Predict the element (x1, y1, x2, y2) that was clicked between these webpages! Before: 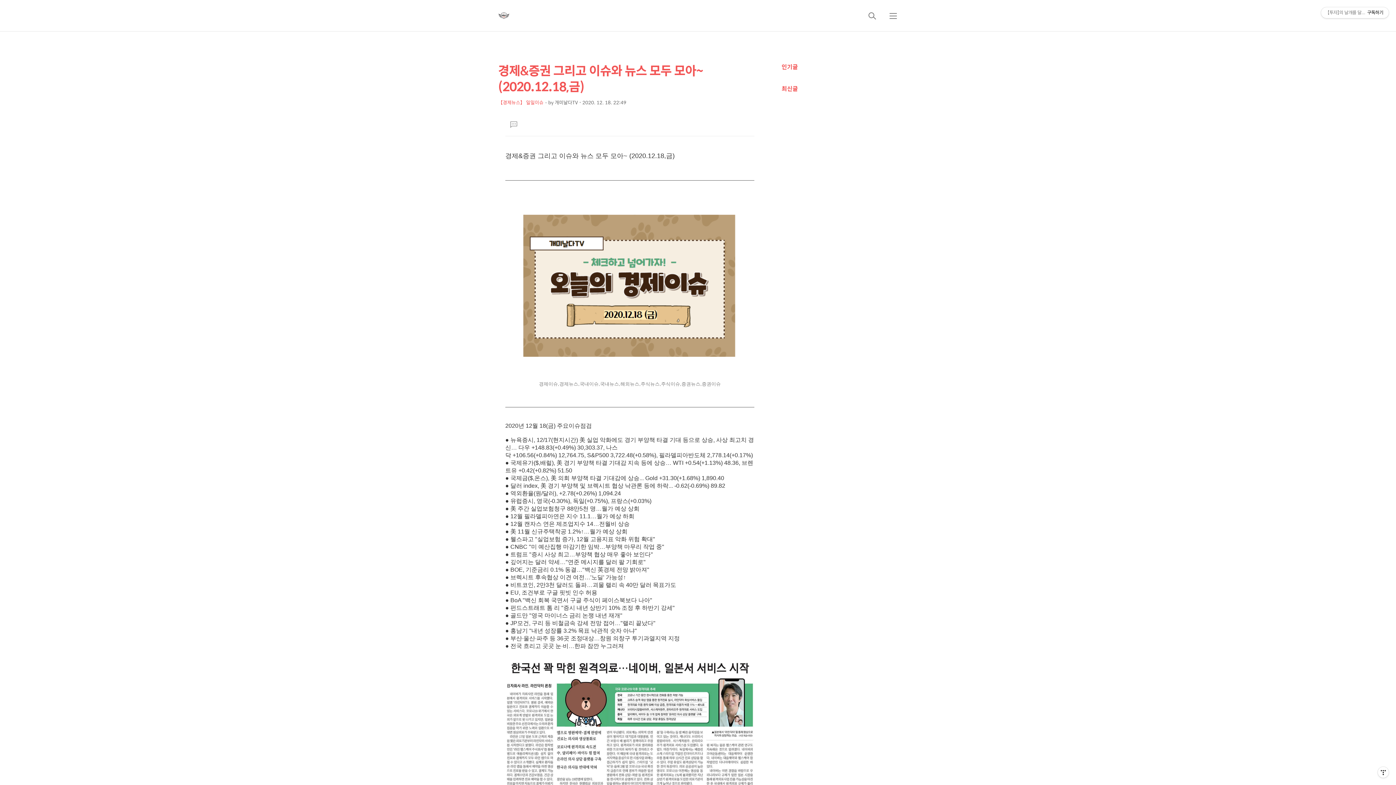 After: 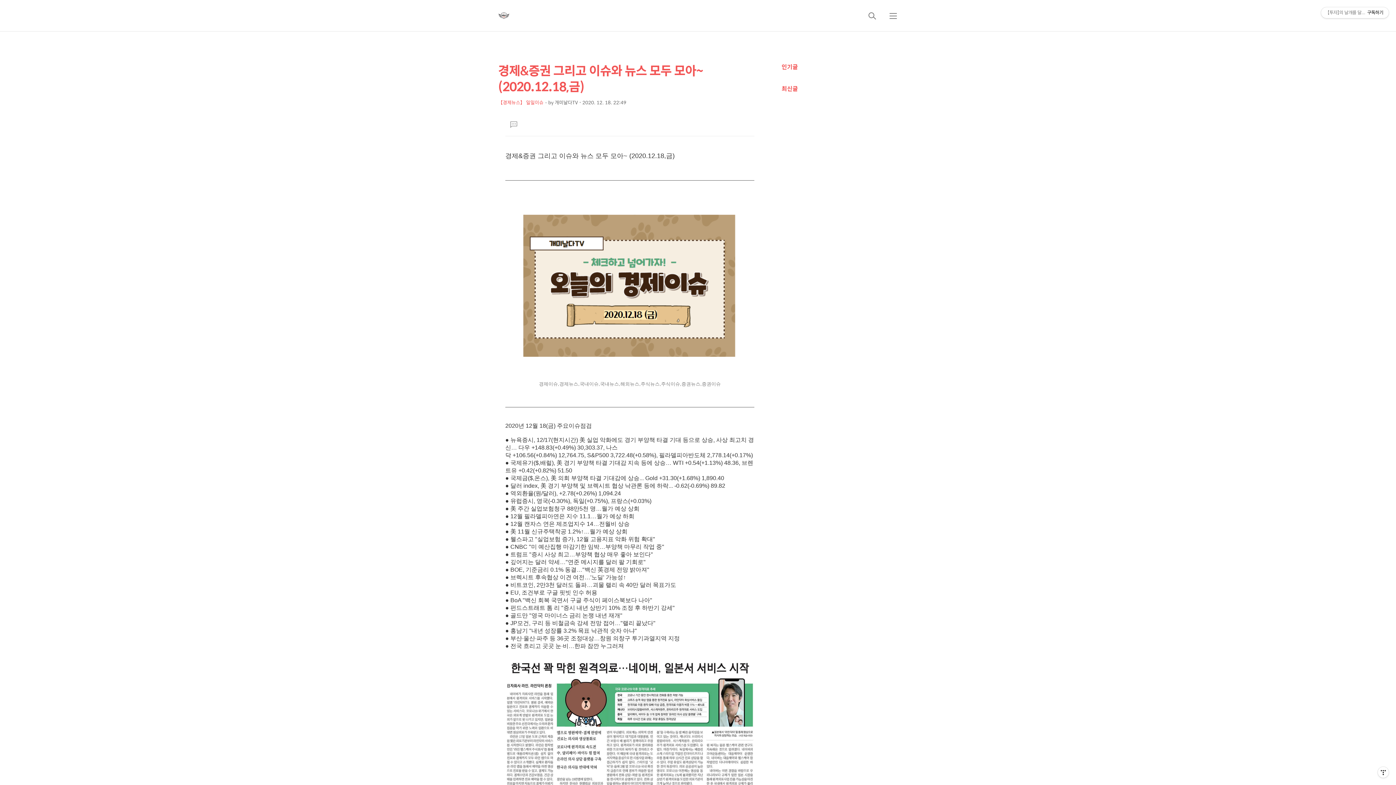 Action: bbox: (509, 118, 517, 130) label: 댓글달기